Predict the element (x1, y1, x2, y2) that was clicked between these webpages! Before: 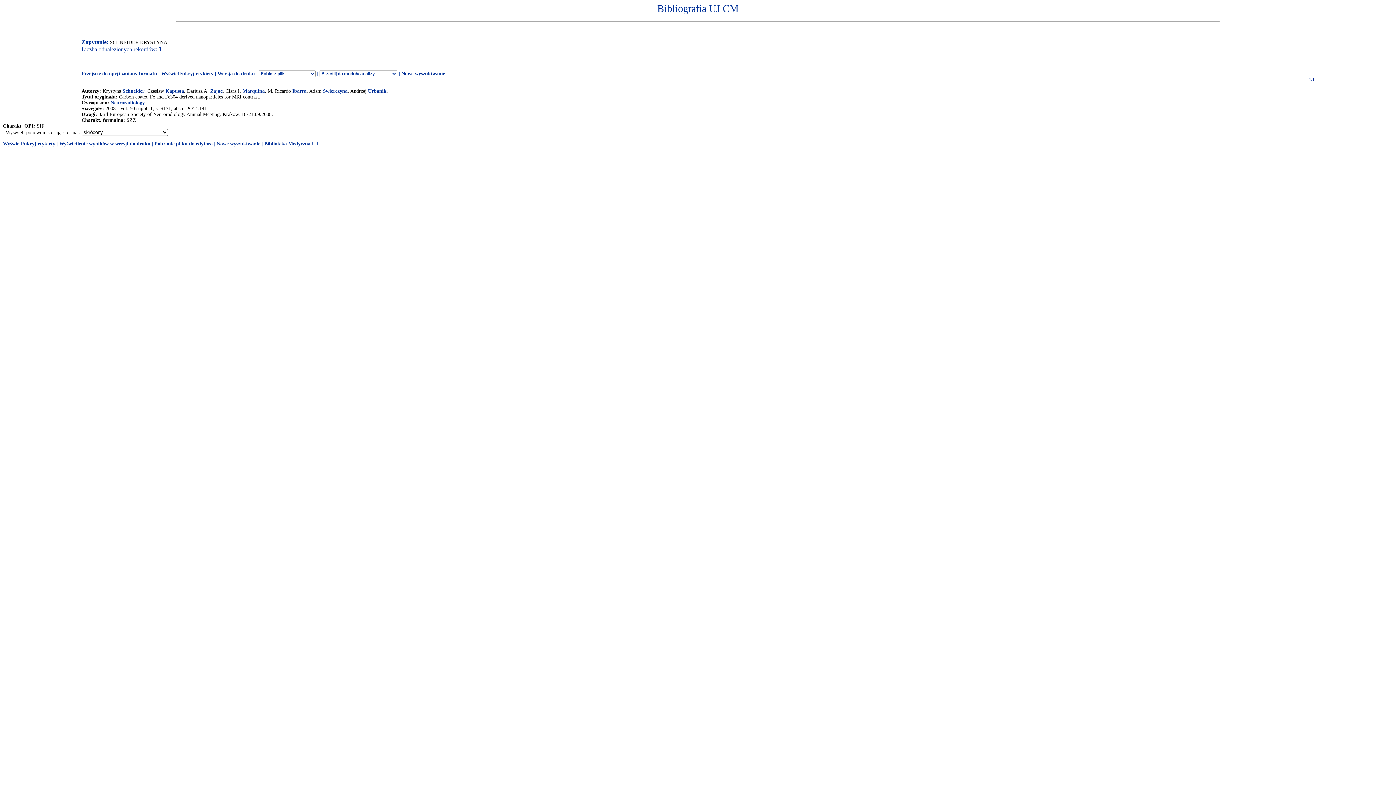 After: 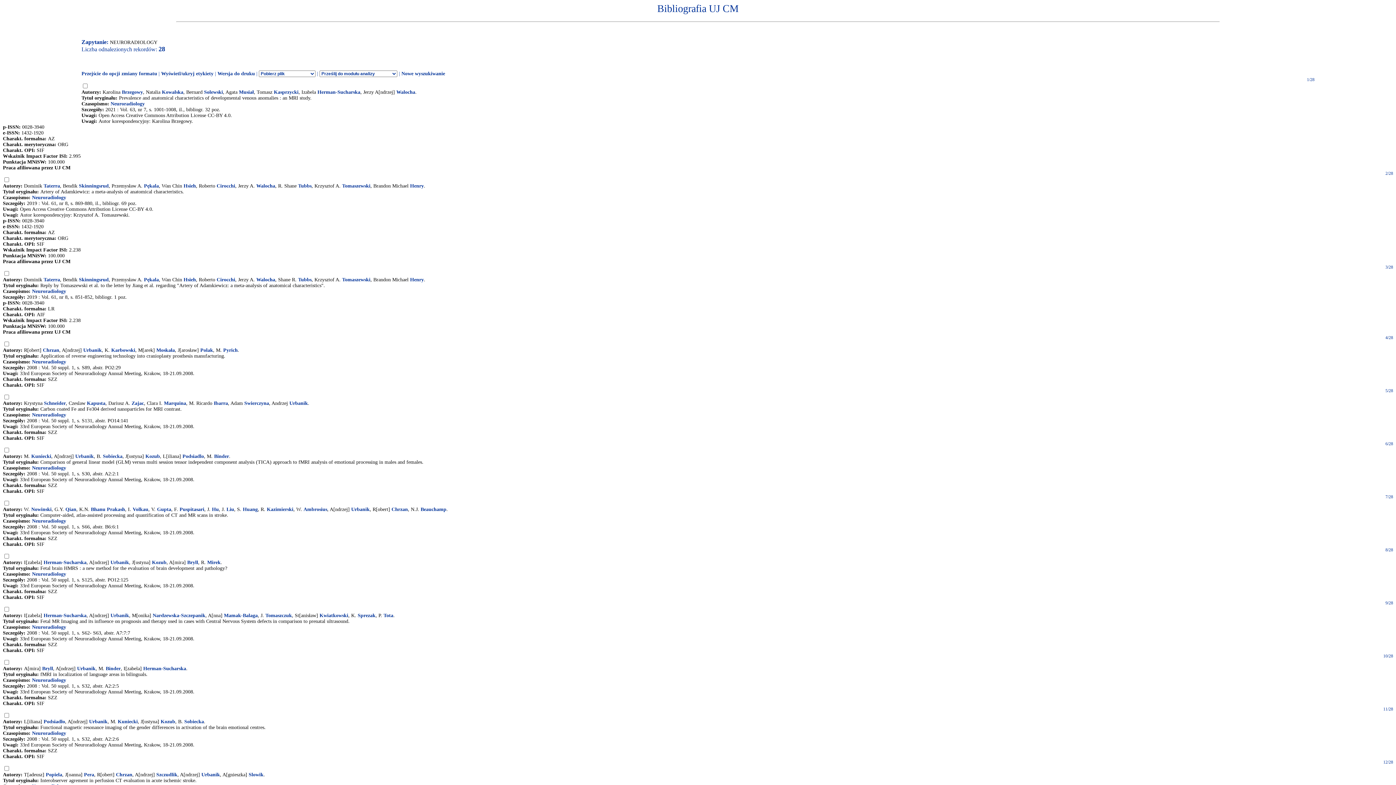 Action: bbox: (110, 99, 144, 105) label: Neuroradiology